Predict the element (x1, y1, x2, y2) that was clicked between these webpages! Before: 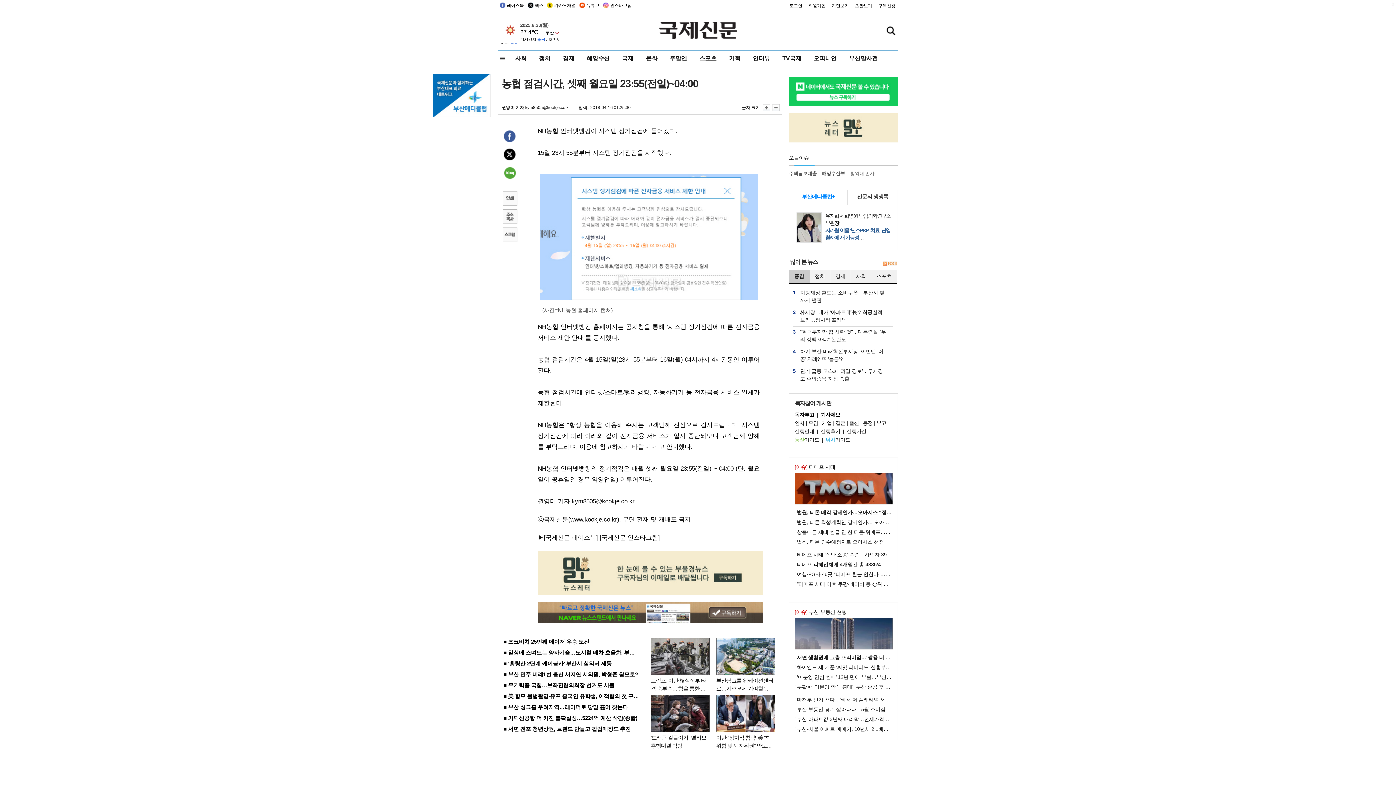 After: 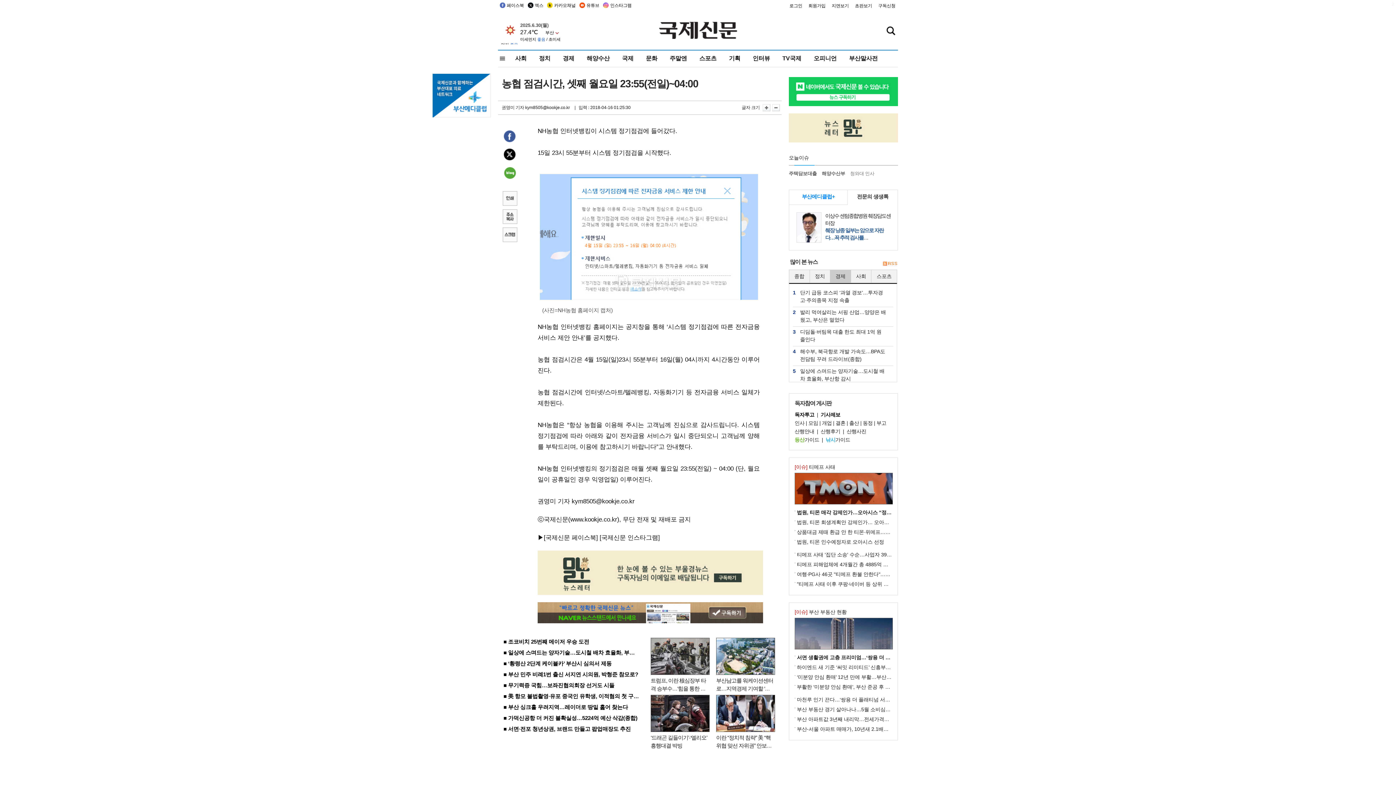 Action: bbox: (830, 270, 851, 282) label: 경제